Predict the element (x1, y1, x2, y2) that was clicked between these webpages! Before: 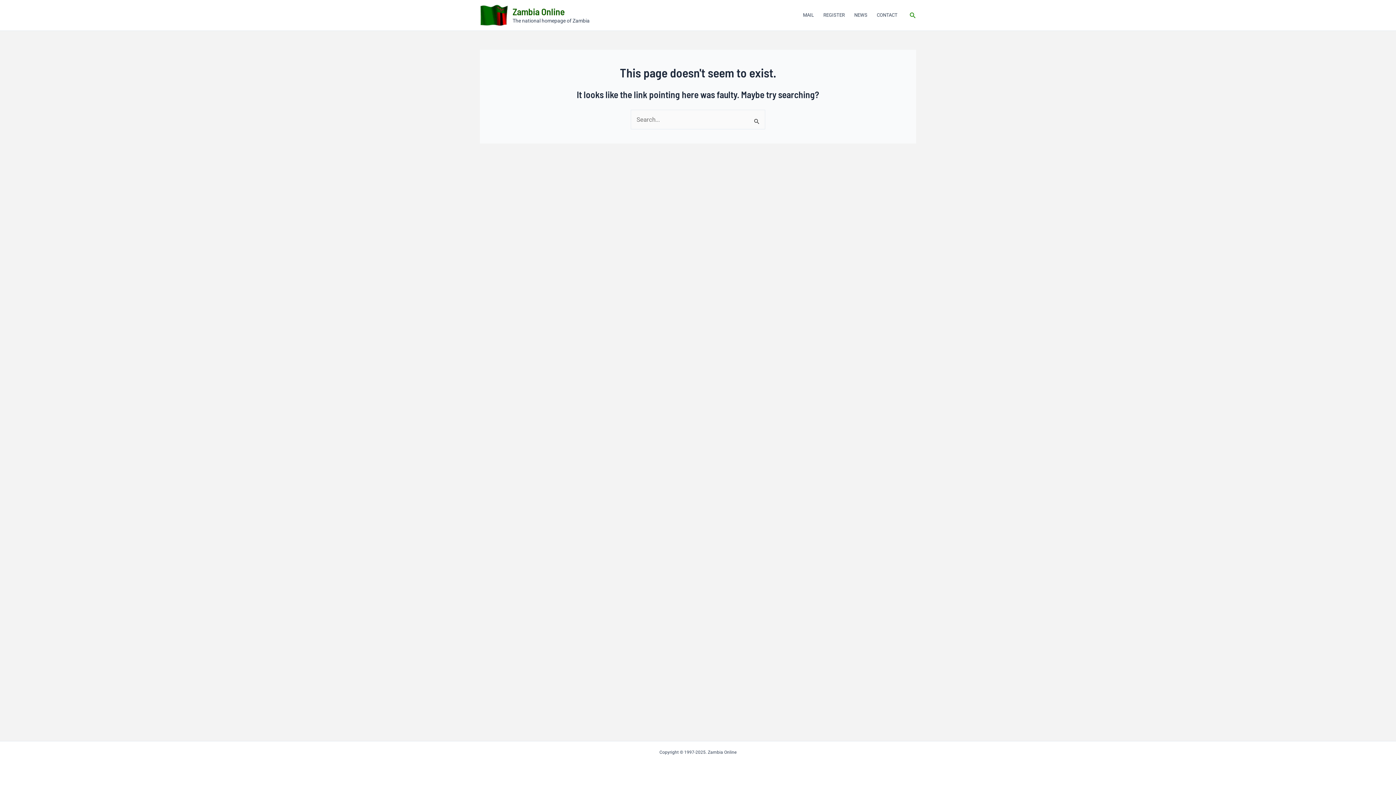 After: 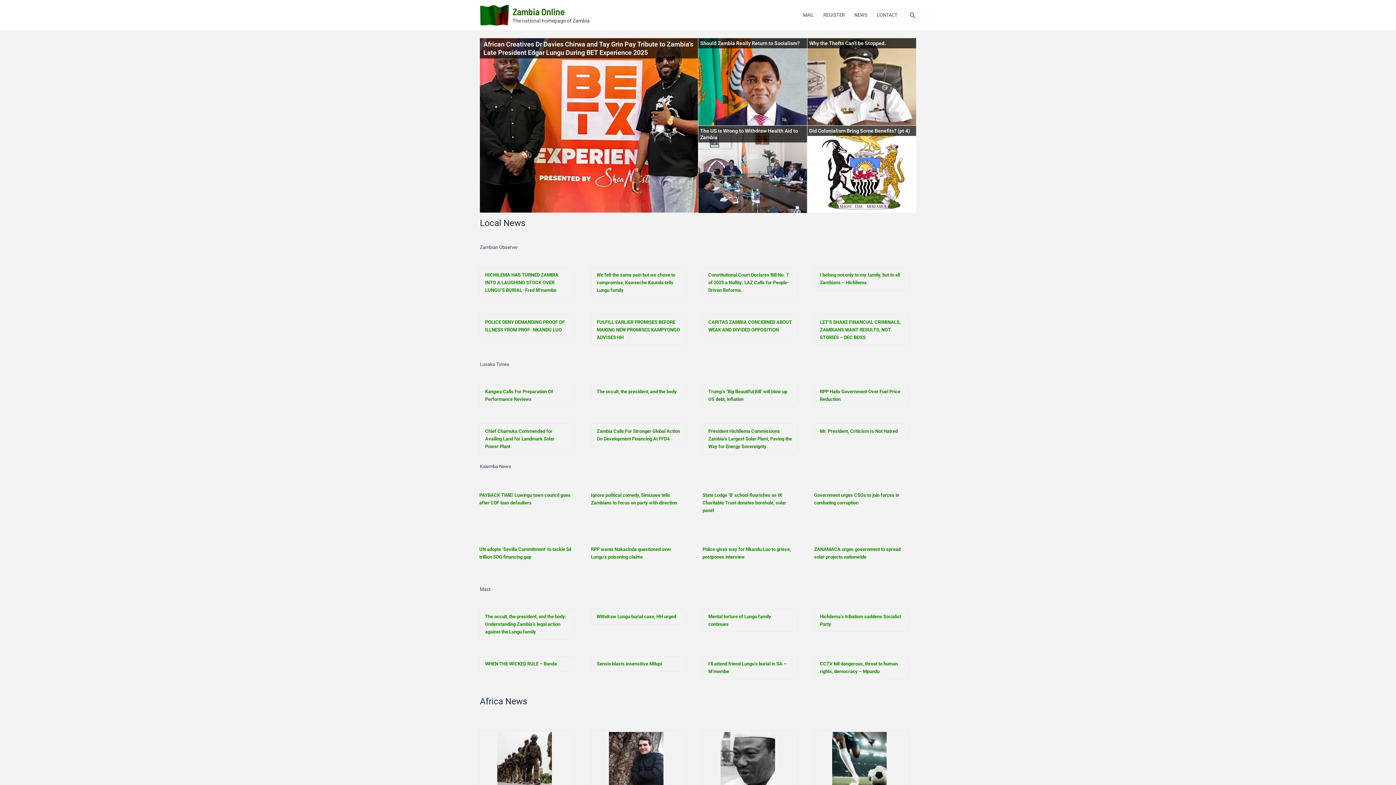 Action: bbox: (512, 5, 565, 17) label: Zambia Online